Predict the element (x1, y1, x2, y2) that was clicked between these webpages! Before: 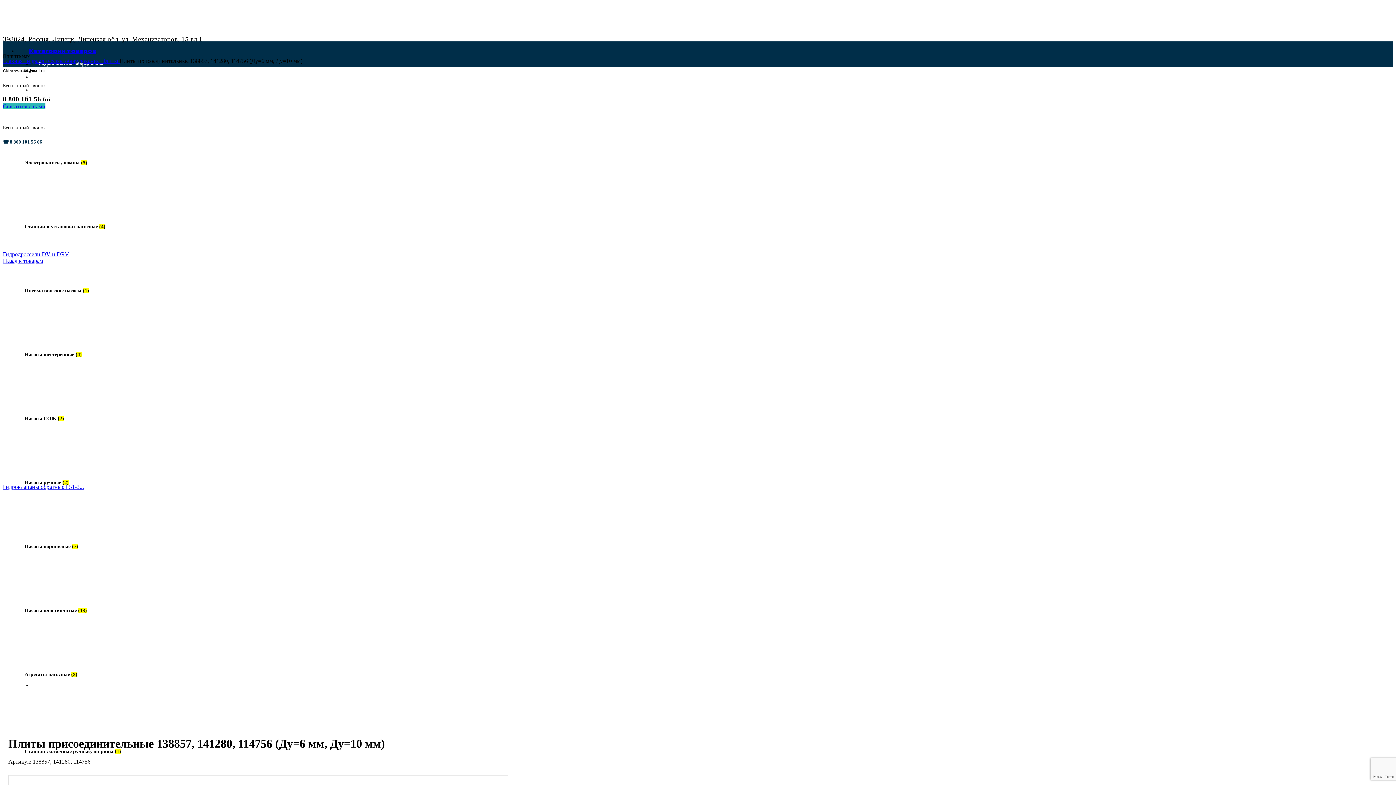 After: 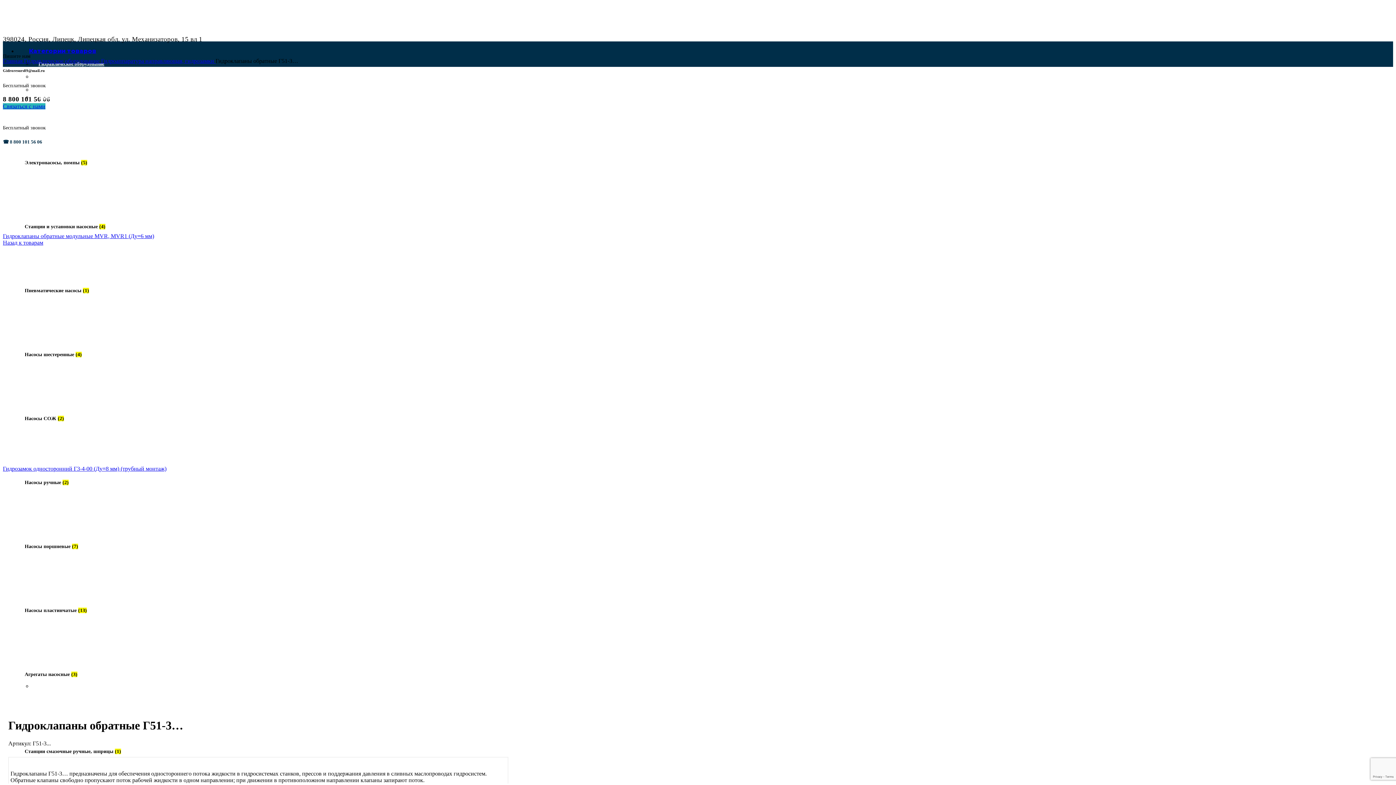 Action: label: Гидроклапаны обратные Г51-3... bbox: (2, 484, 84, 490)